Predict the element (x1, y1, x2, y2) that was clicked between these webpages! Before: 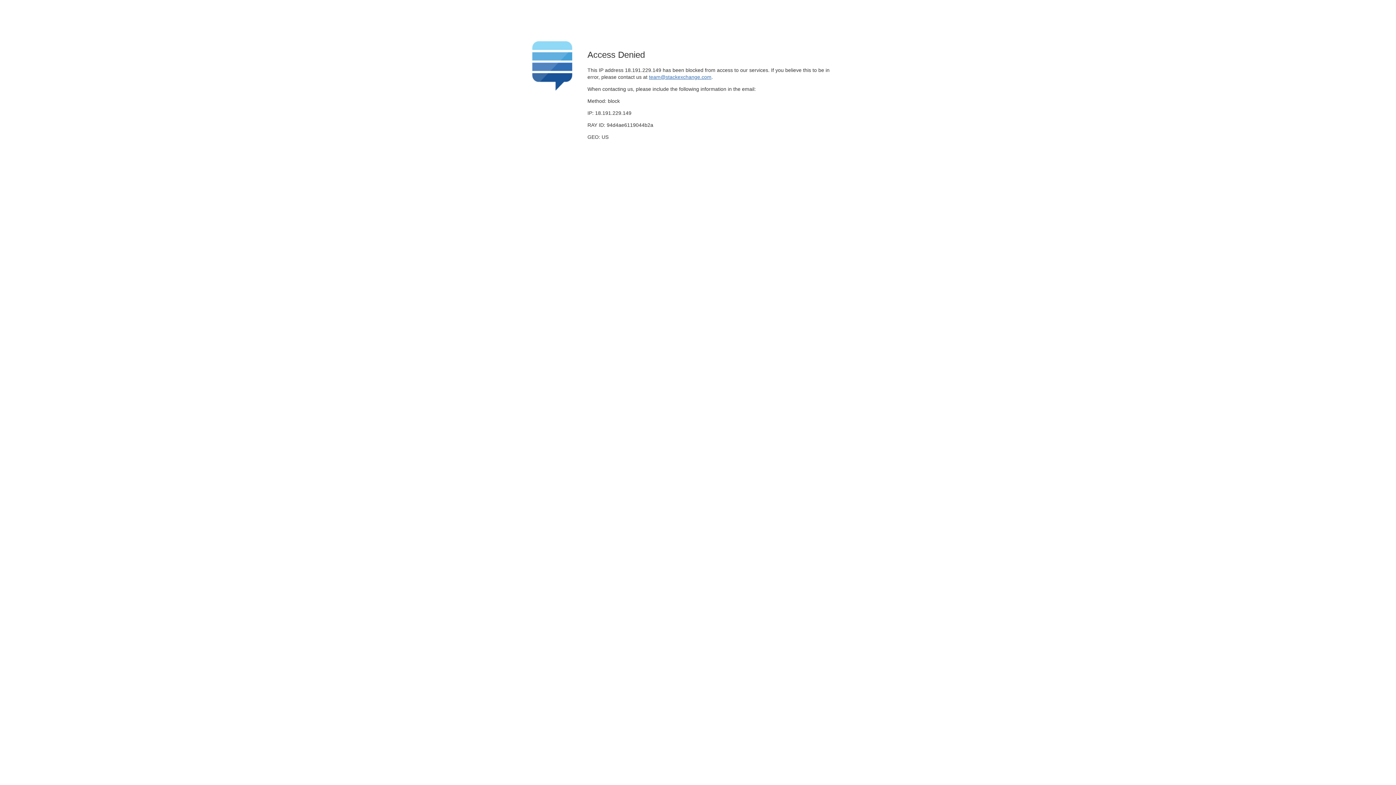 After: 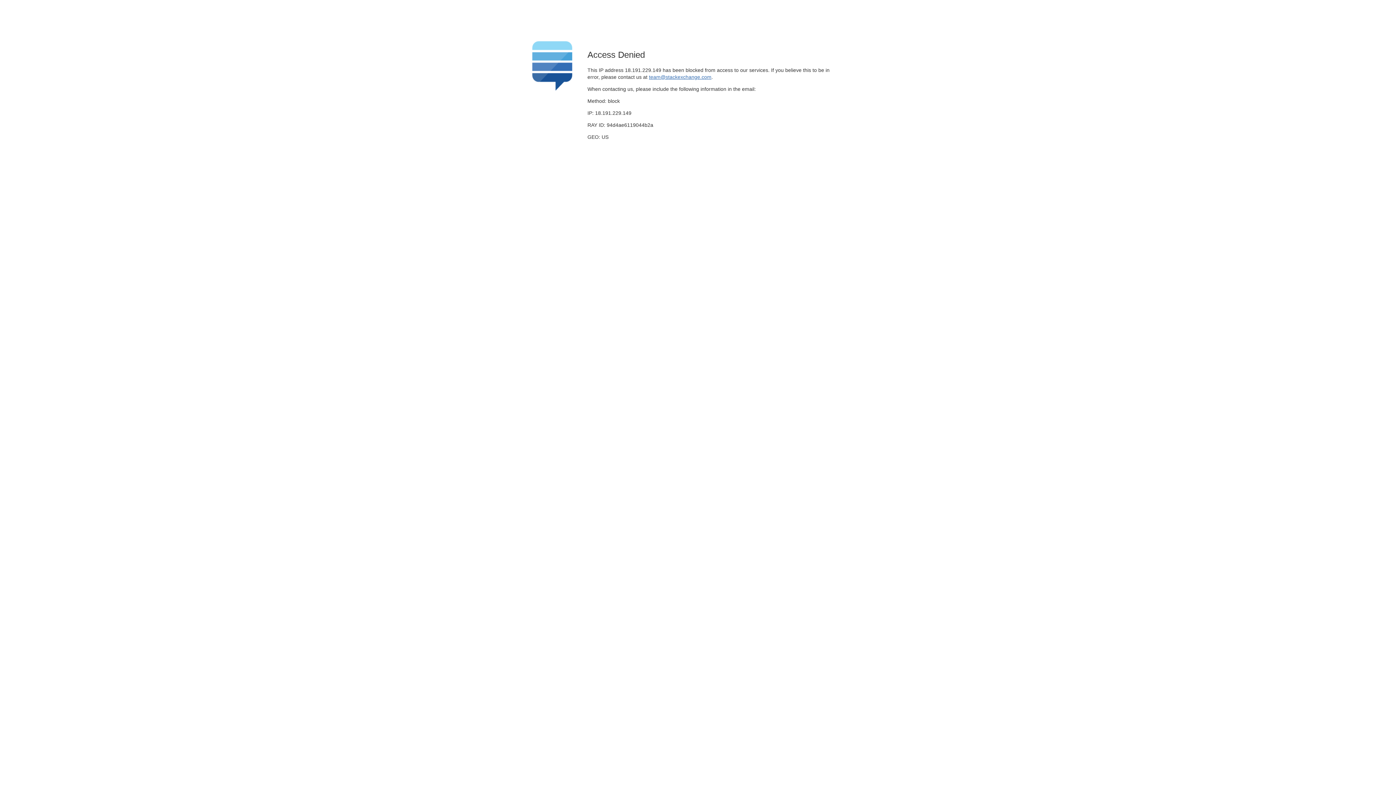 Action: label: team@stackexchange.com bbox: (649, 74, 711, 79)